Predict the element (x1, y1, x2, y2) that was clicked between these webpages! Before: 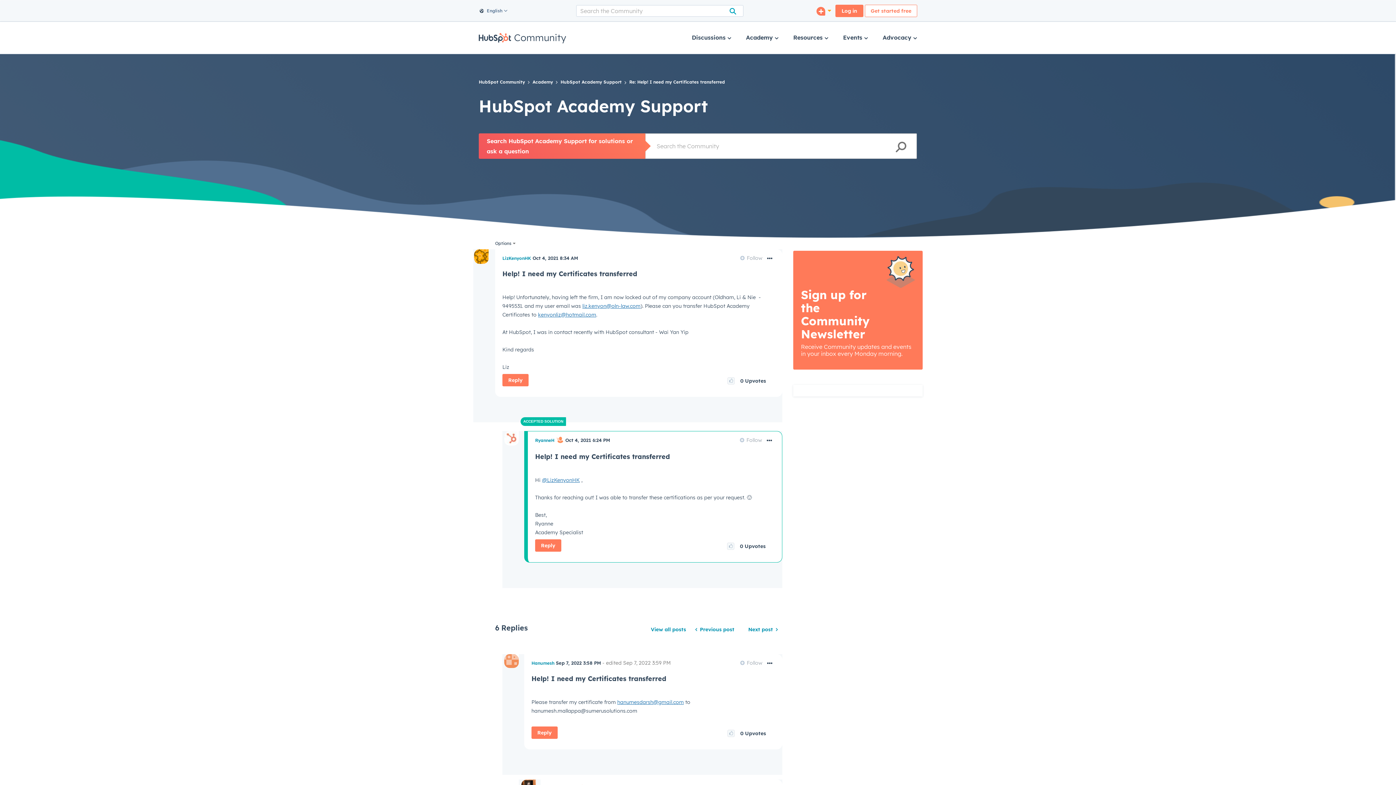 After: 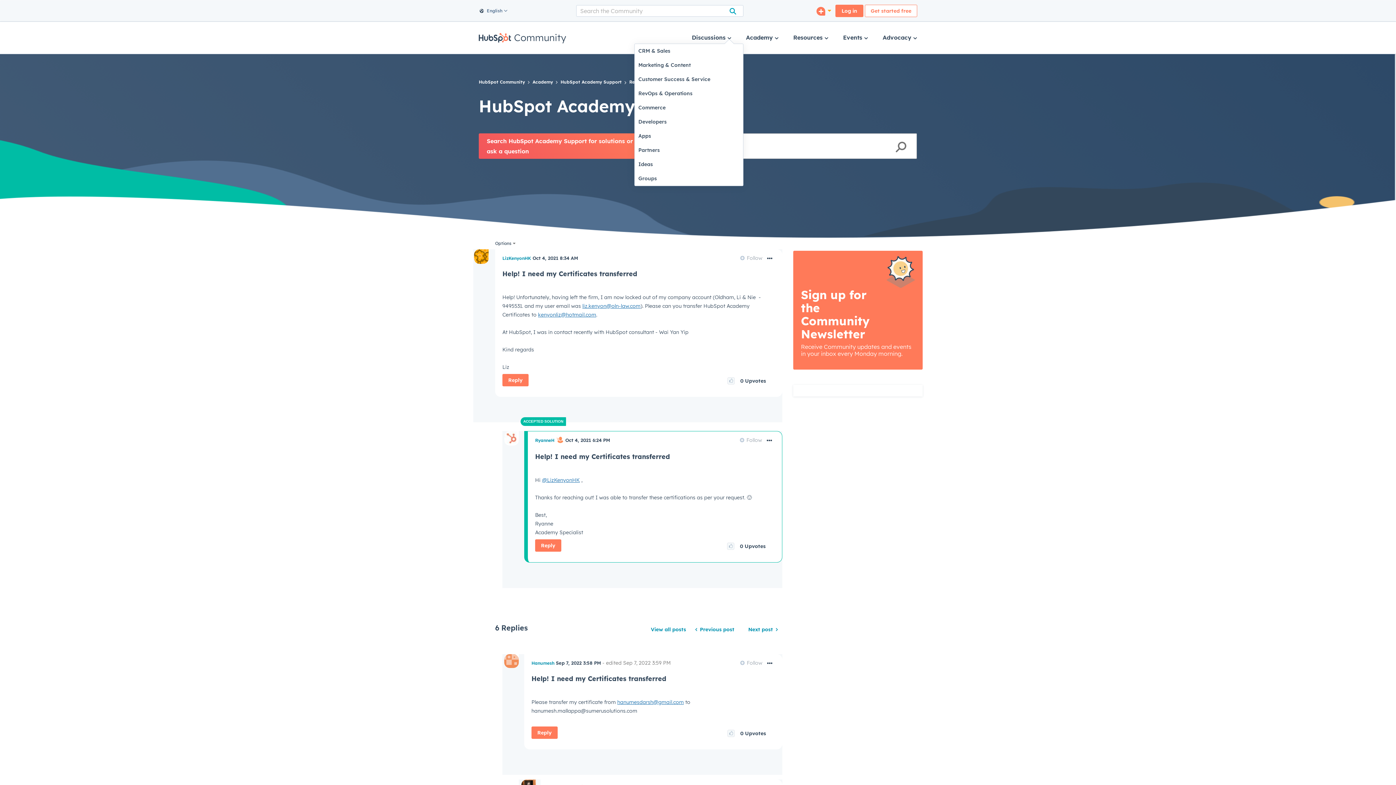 Action: bbox: (692, 23, 731, 52) label: Discussions 